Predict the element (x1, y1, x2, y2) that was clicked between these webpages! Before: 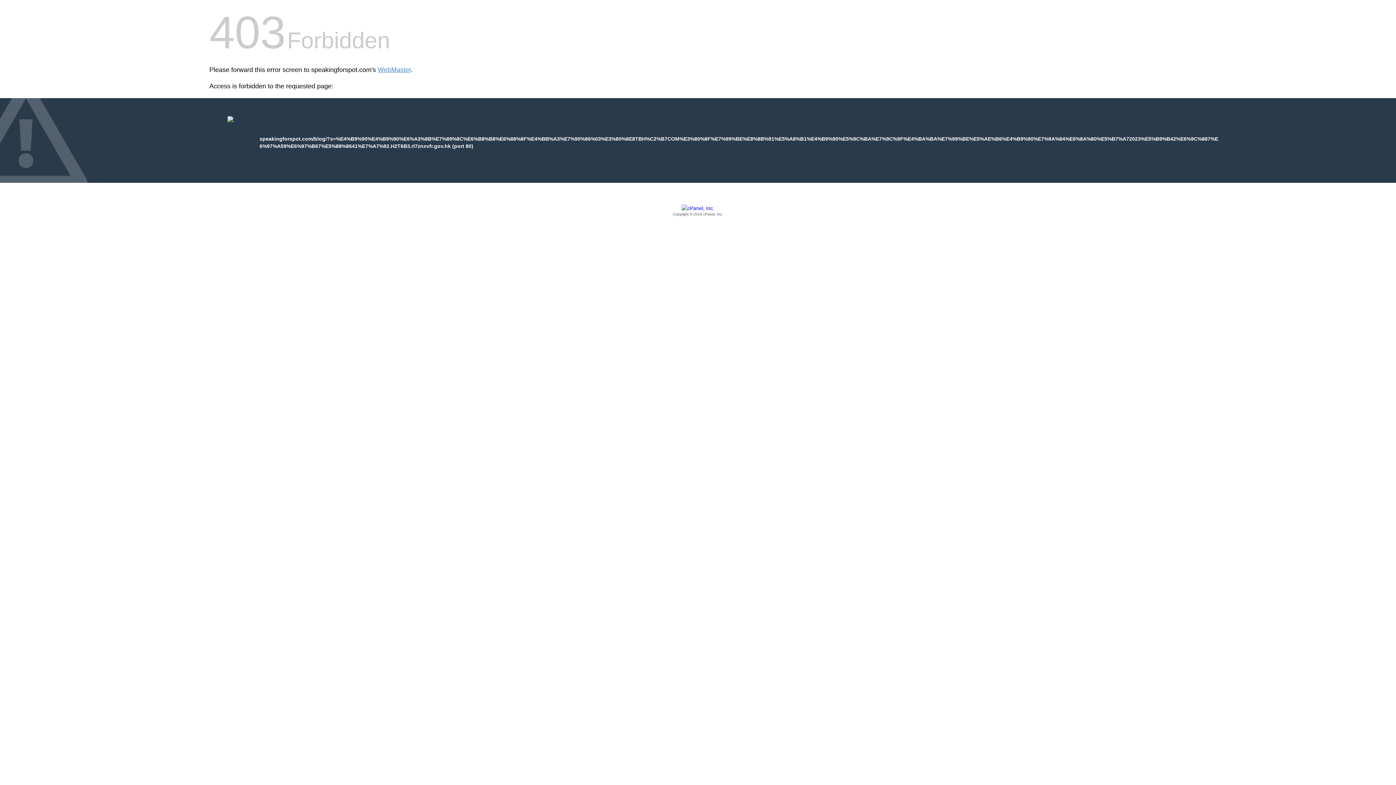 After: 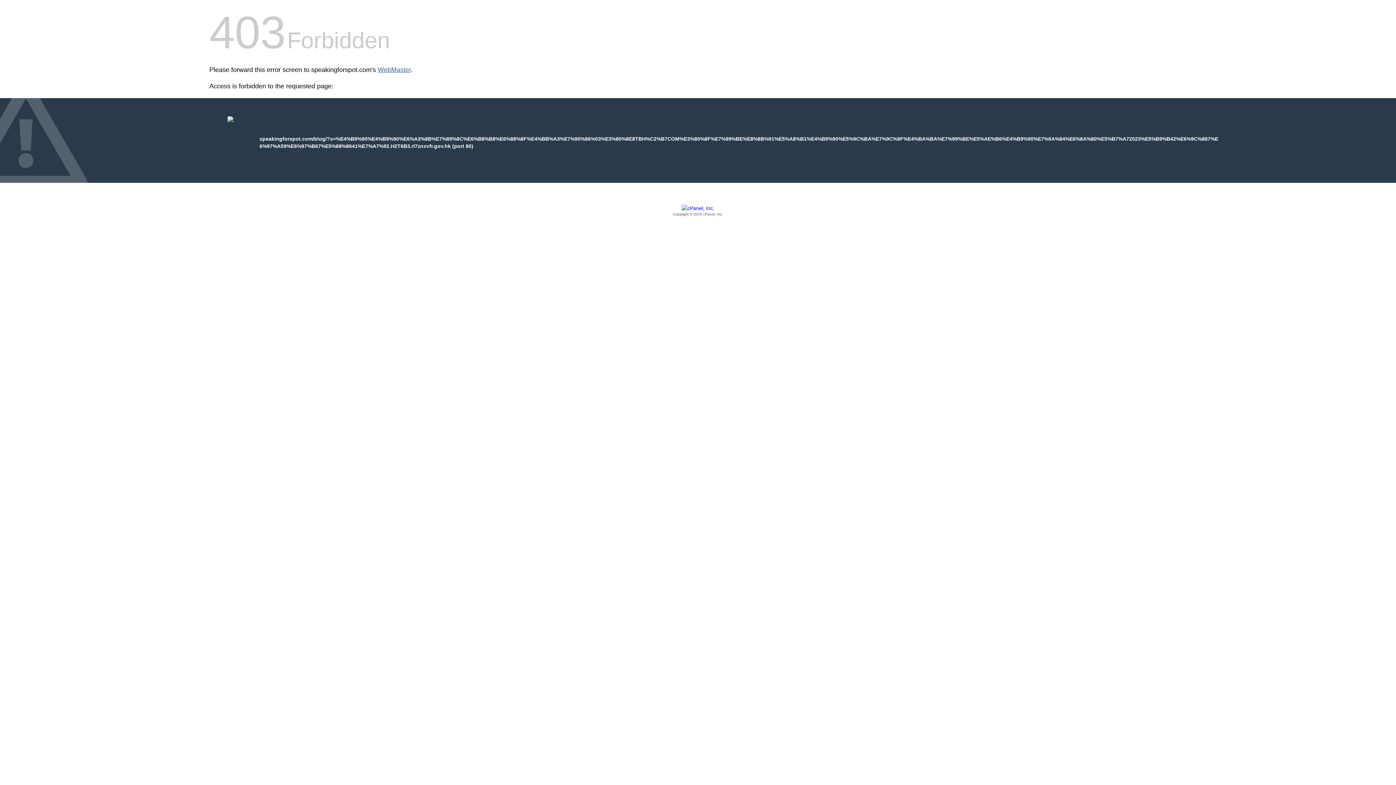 Action: label: WebMaster bbox: (377, 66, 410, 73)